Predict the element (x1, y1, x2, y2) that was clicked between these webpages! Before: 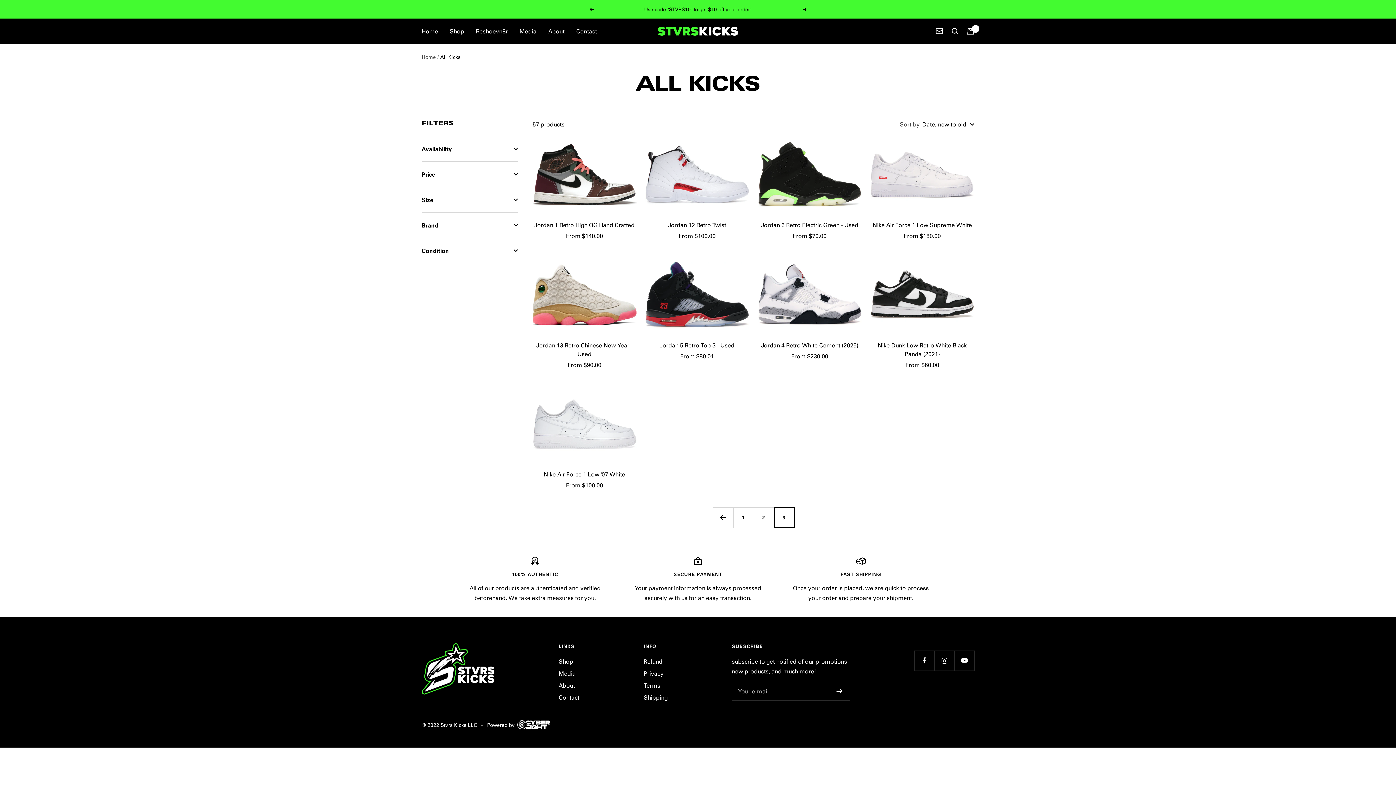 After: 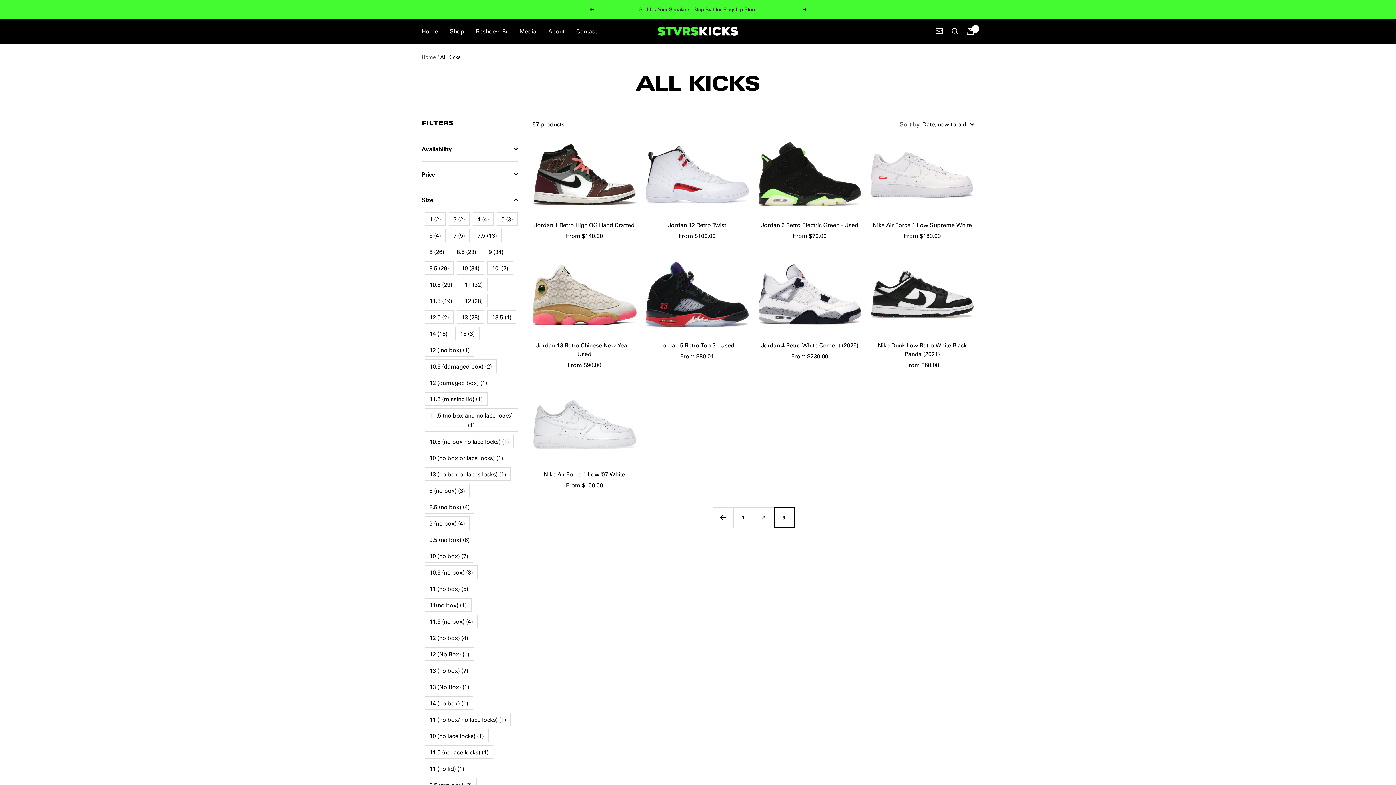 Action: bbox: (421, 187, 518, 212) label: Size